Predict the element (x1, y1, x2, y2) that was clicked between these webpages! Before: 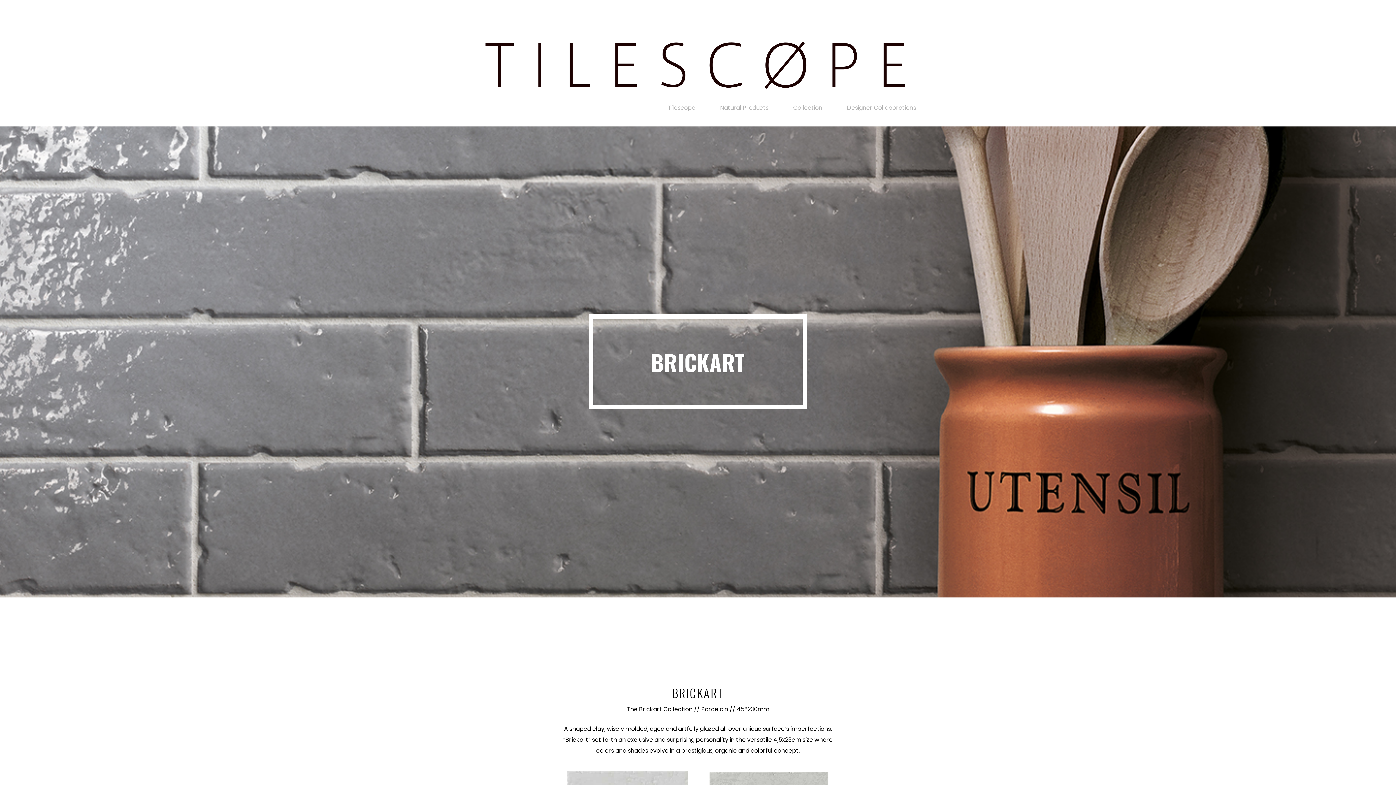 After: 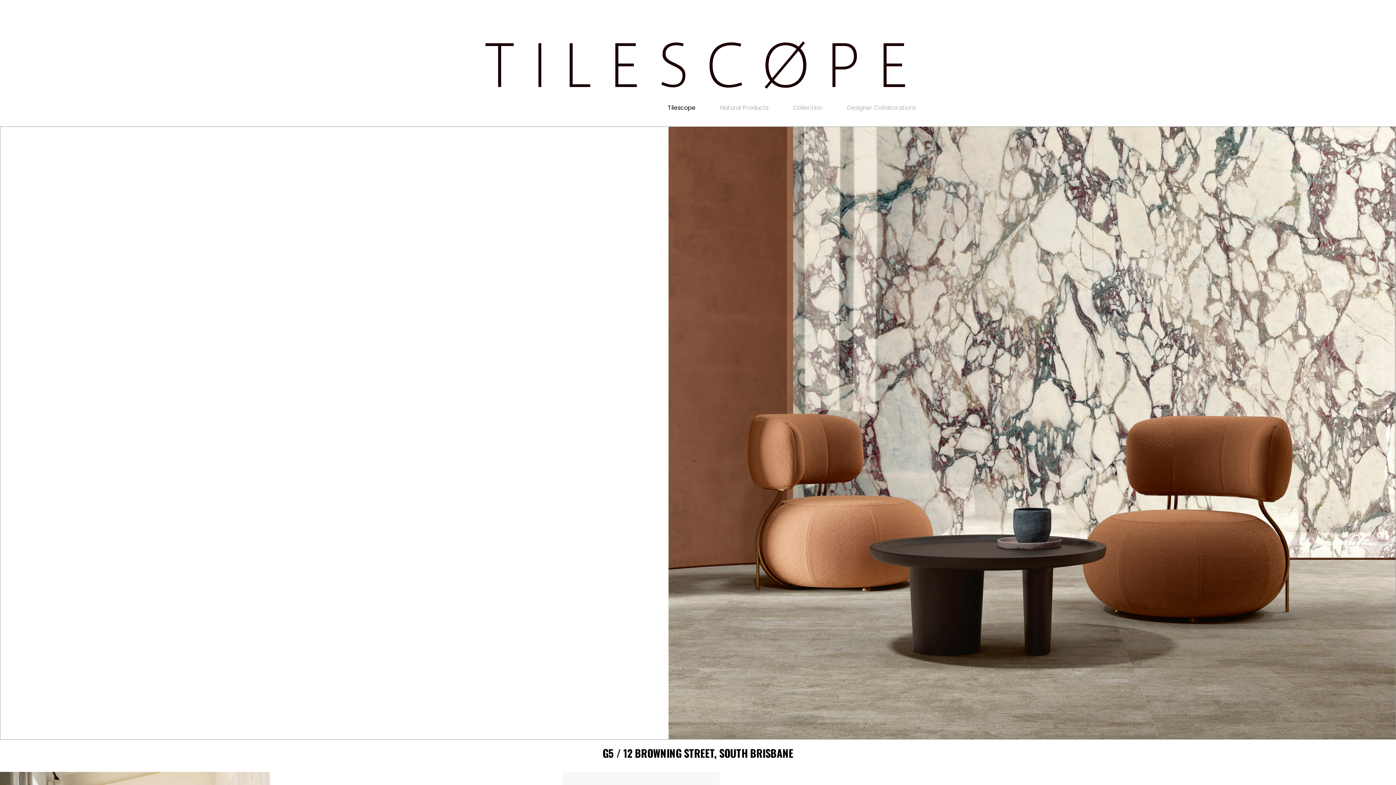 Action: bbox: (668, 103, 695, 111) label: Tilescope